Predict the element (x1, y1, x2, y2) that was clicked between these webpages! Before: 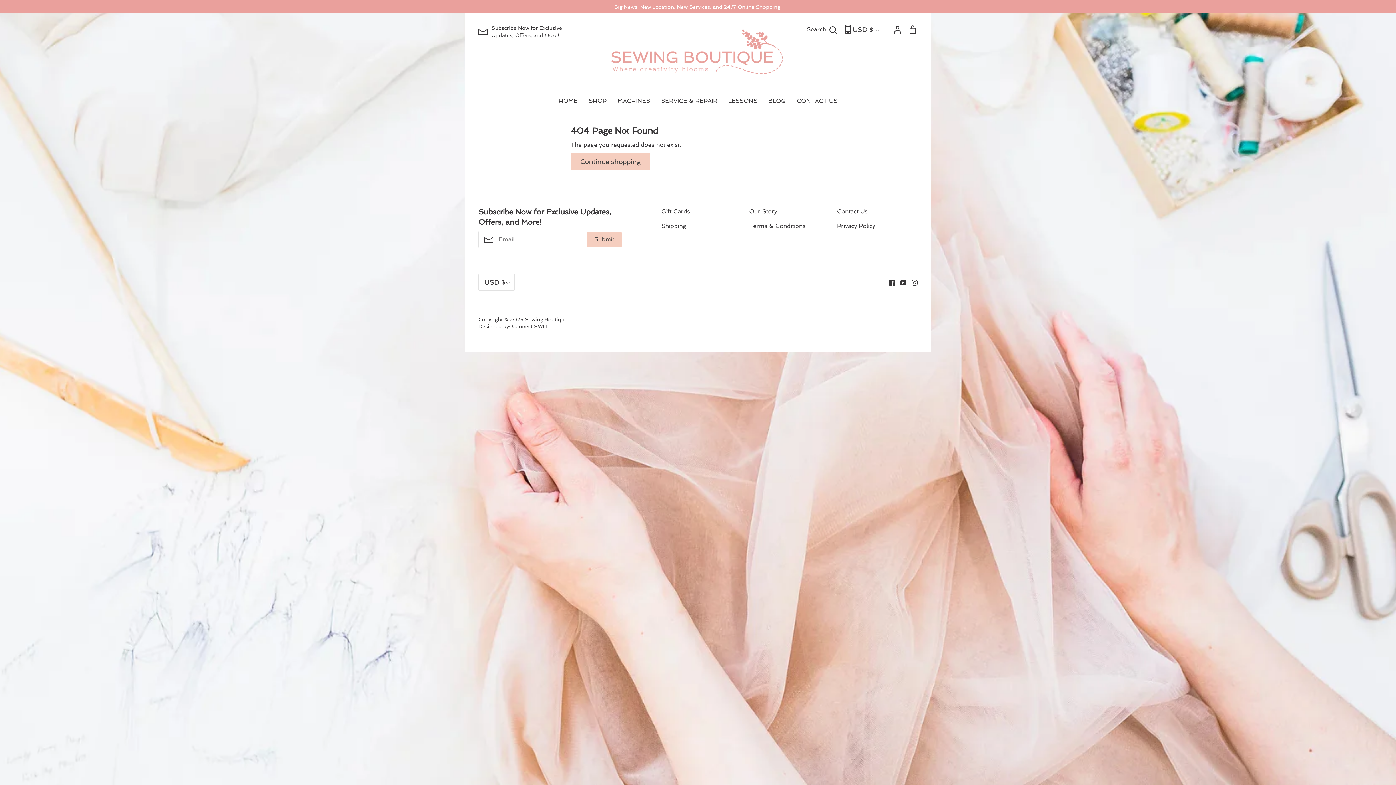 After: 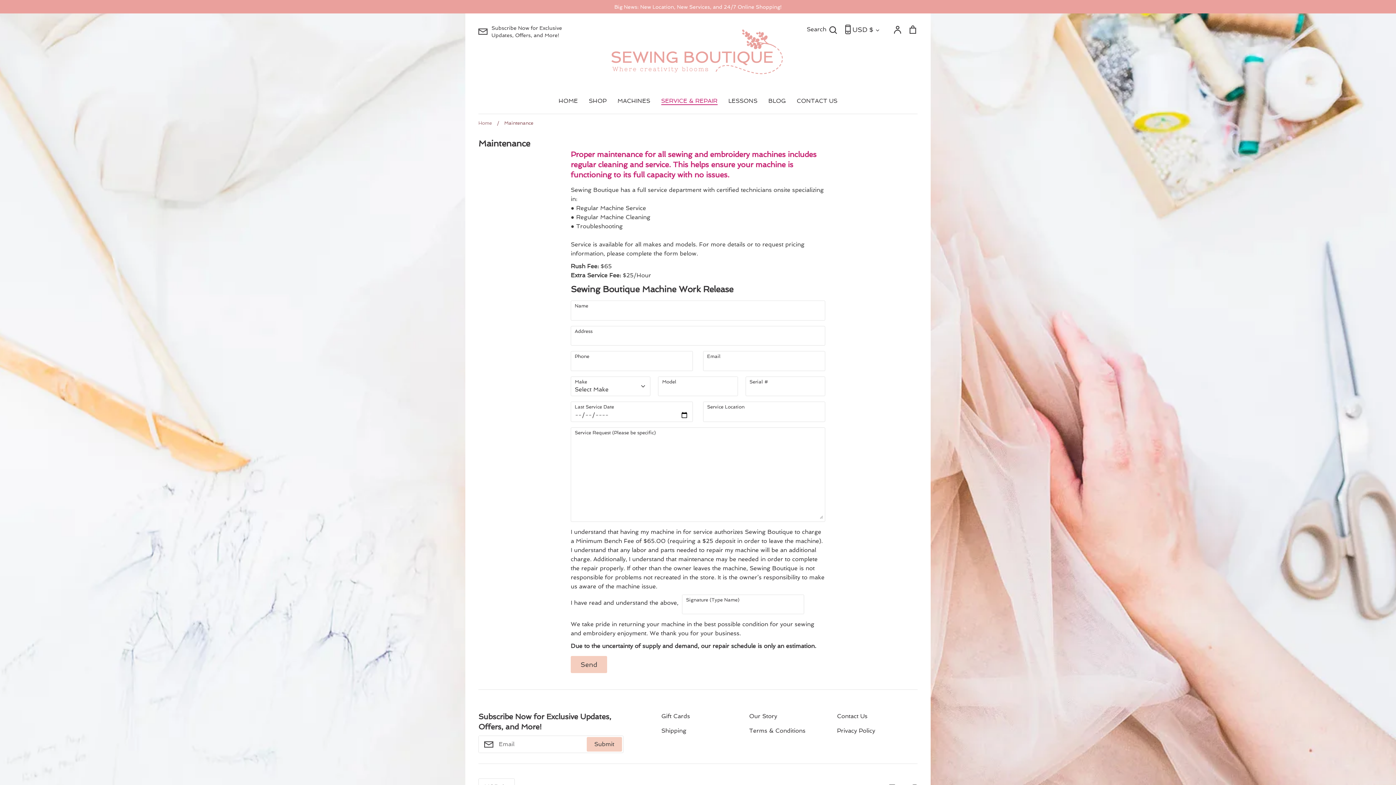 Action: label: SERVICE & REPAIR bbox: (661, 97, 717, 104)